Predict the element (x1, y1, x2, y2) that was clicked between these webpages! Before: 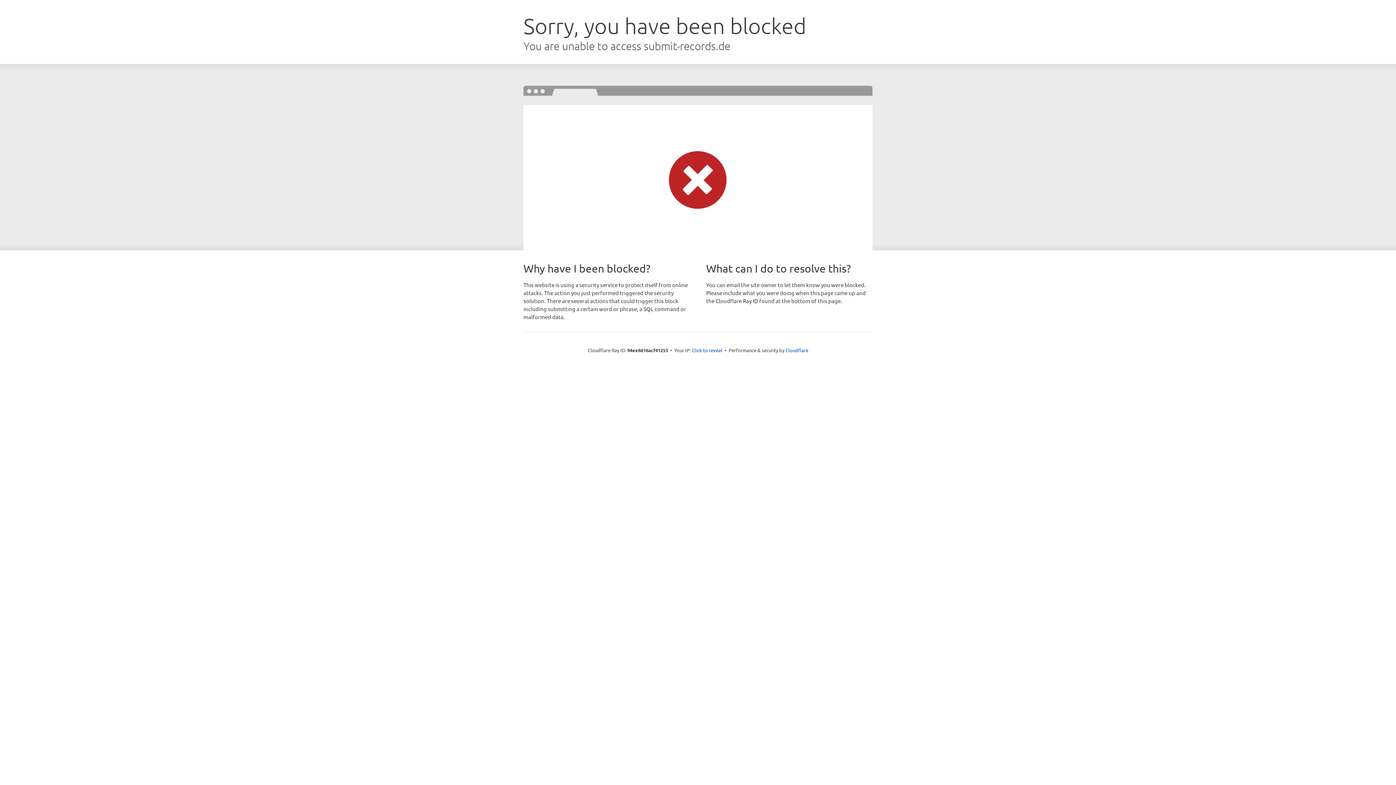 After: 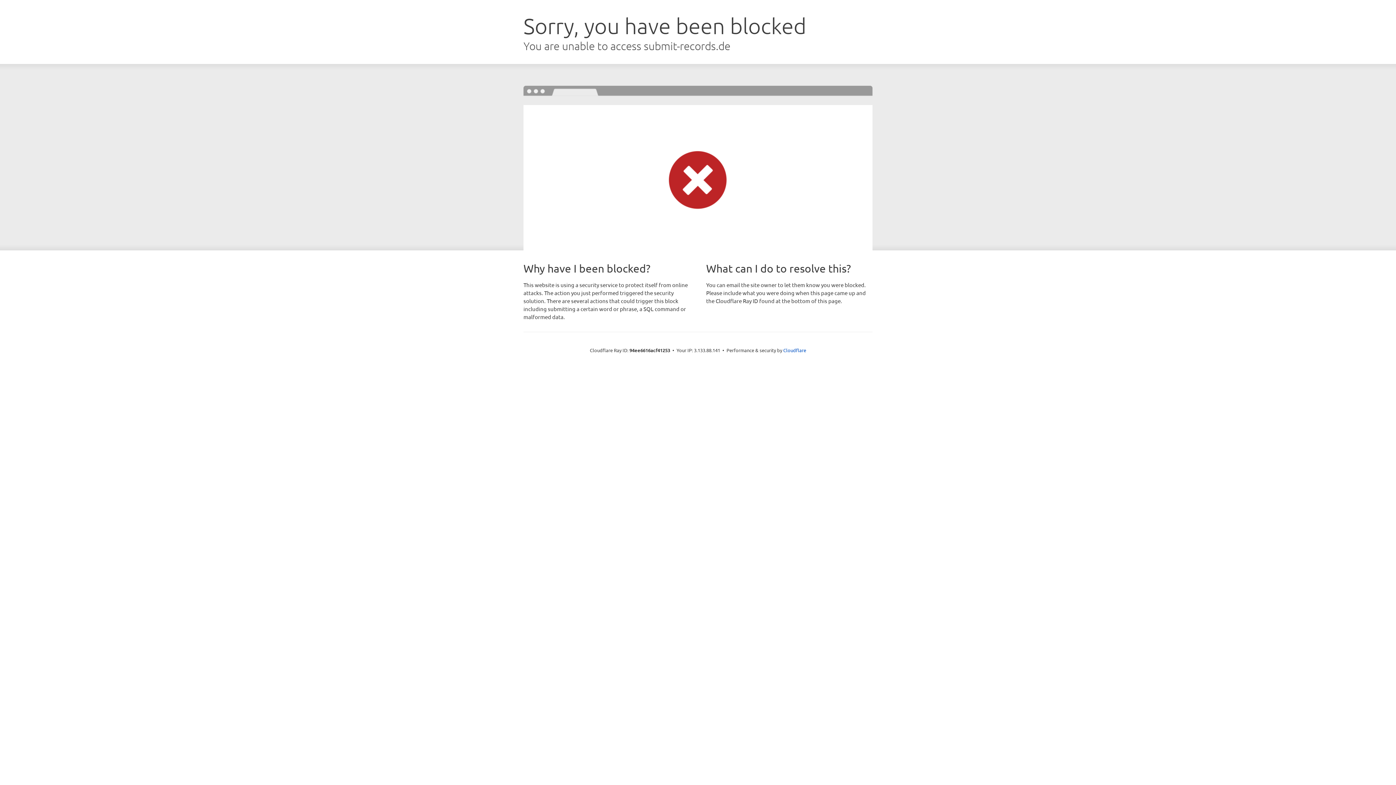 Action: label: Click to reveal bbox: (692, 346, 722, 353)